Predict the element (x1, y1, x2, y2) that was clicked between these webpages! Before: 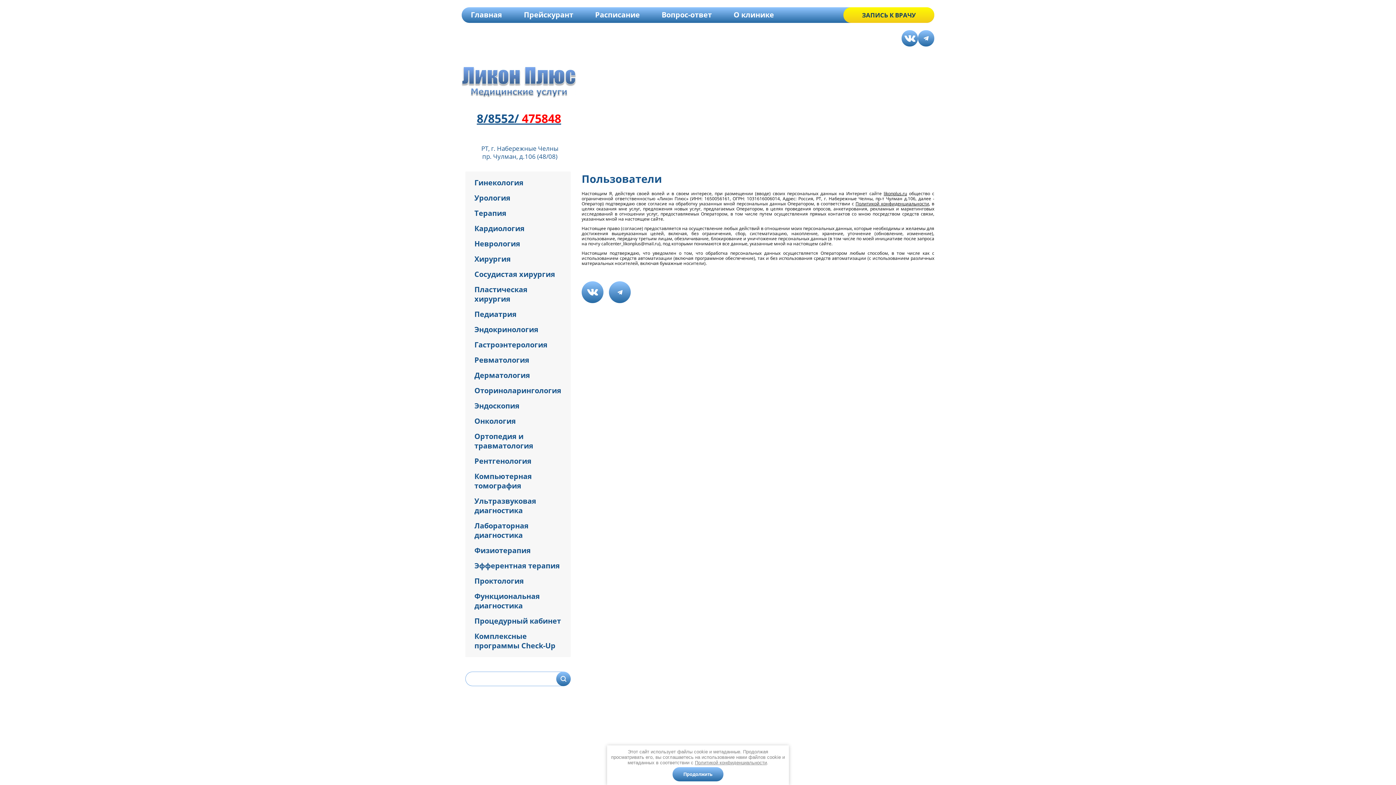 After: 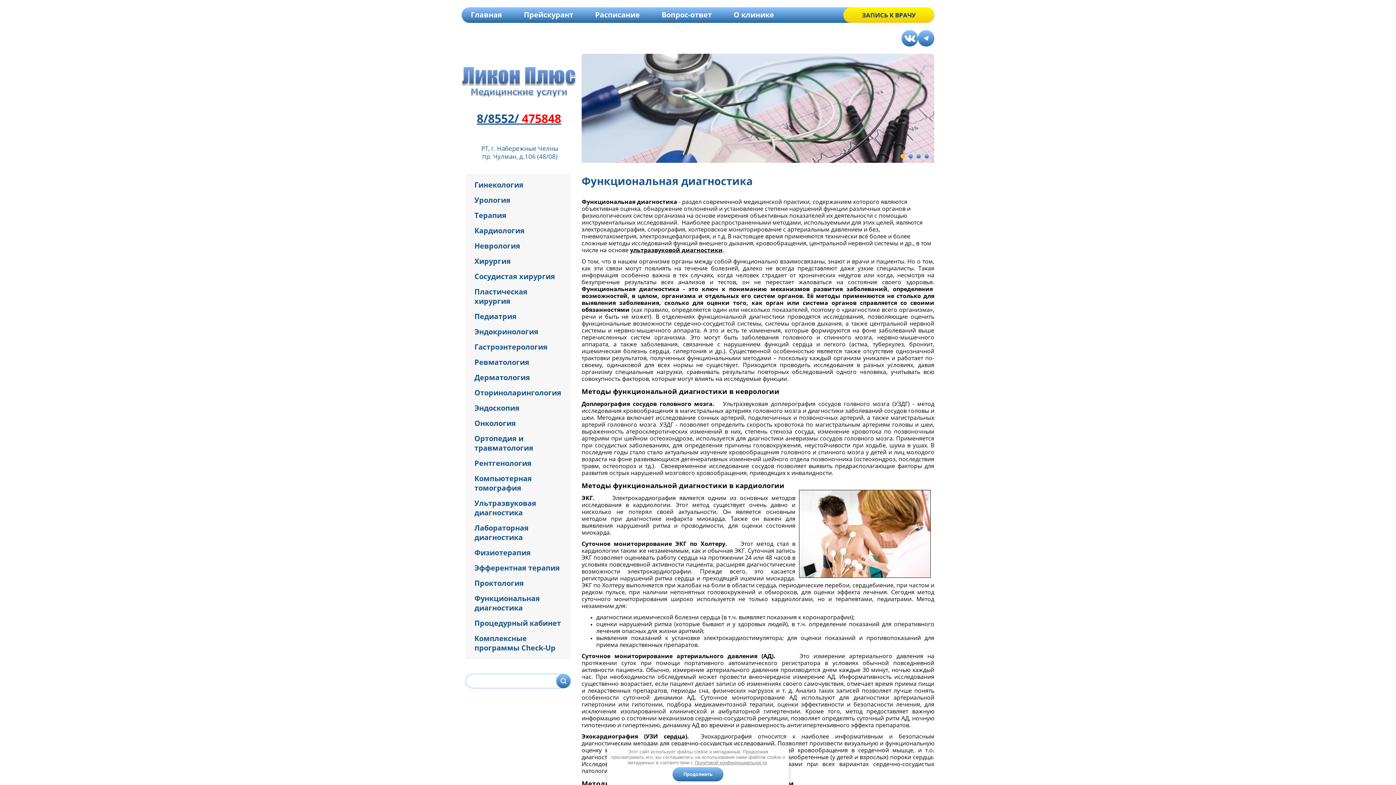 Action: bbox: (469, 589, 567, 613) label: Функциональная диагностика